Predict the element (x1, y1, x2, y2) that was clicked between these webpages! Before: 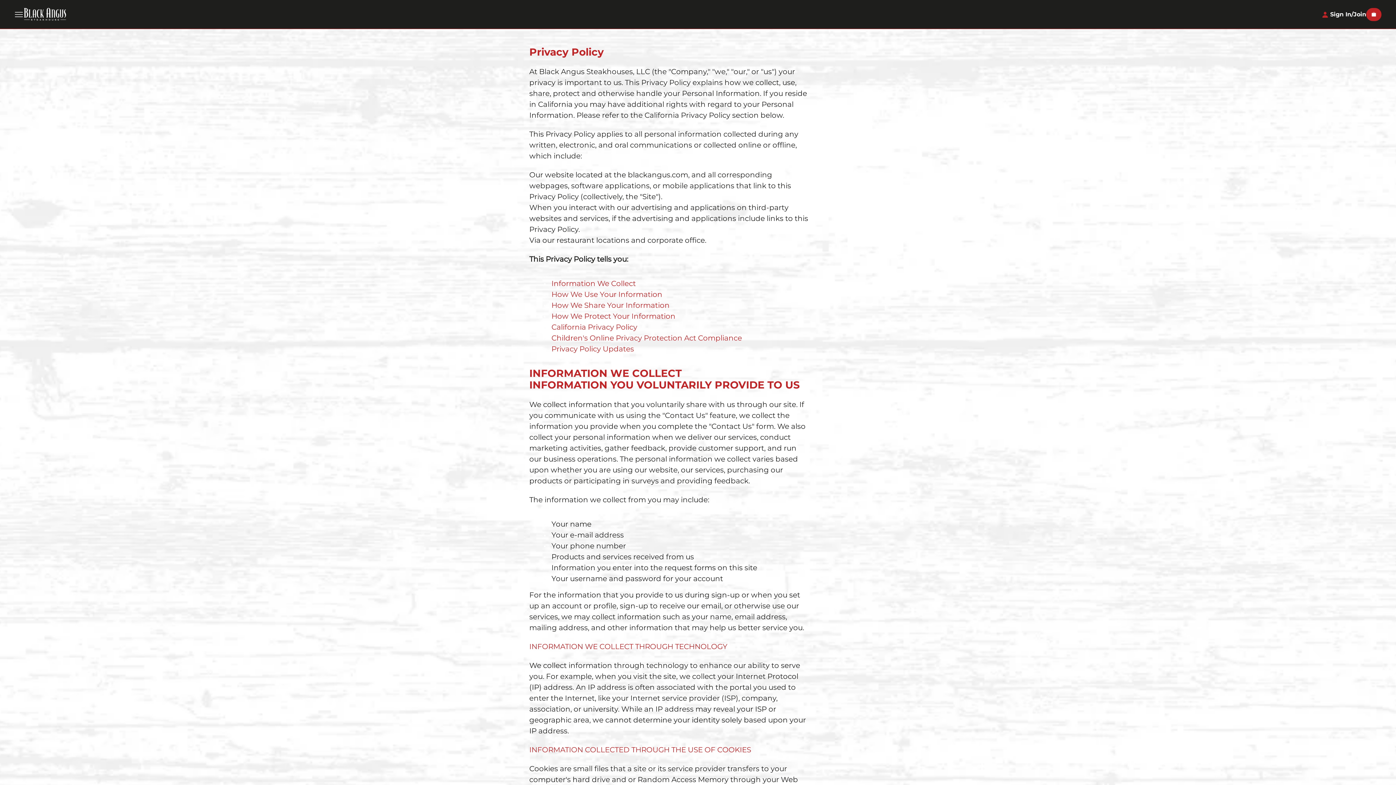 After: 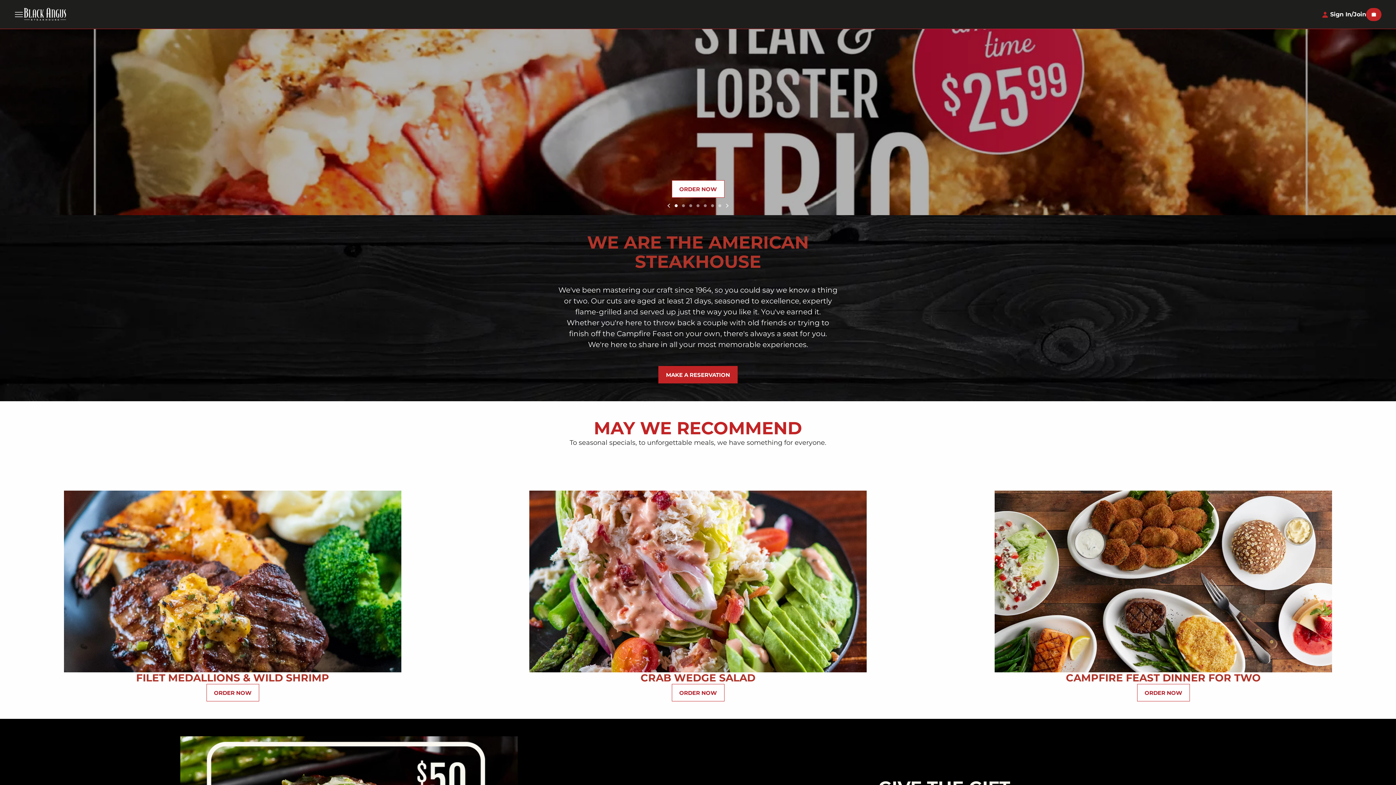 Action: bbox: (23, 4, 66, 24)